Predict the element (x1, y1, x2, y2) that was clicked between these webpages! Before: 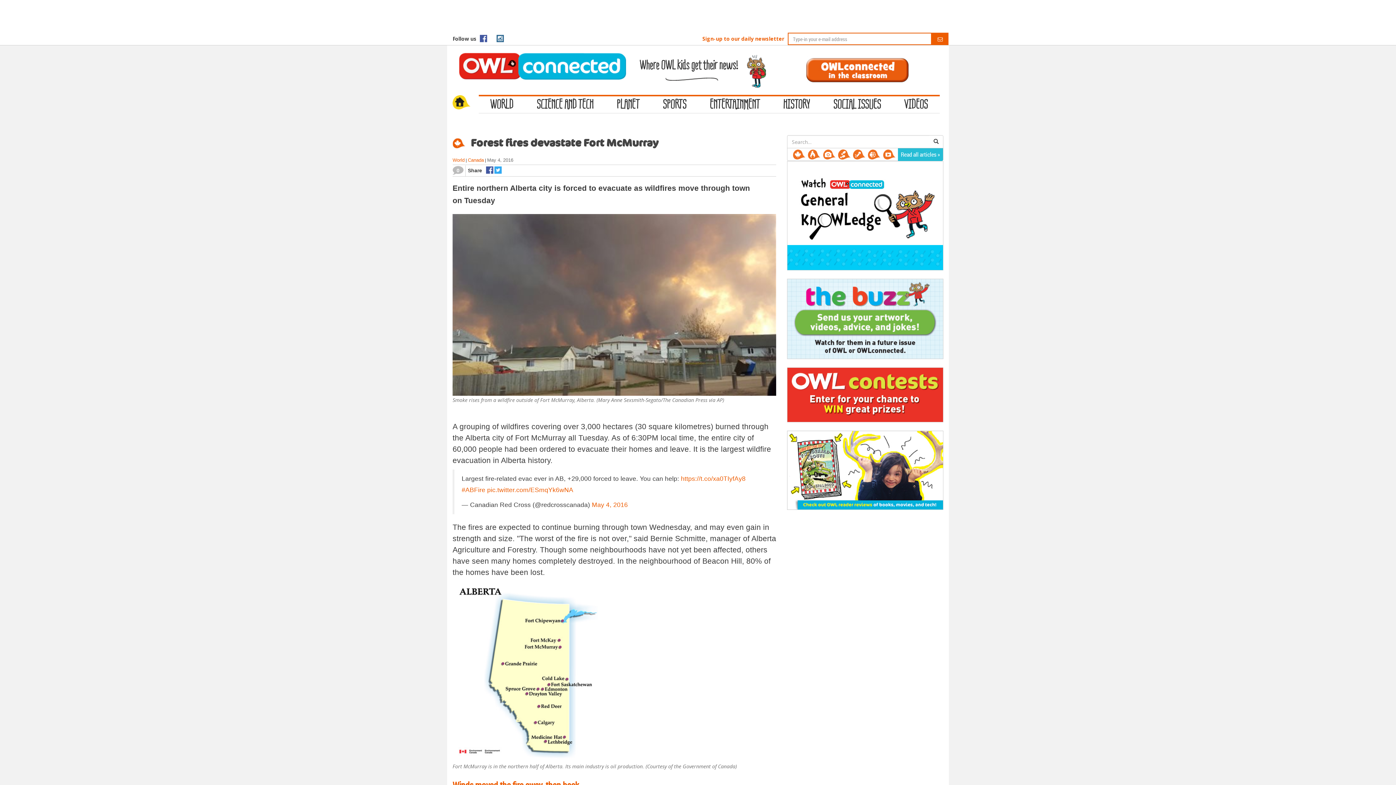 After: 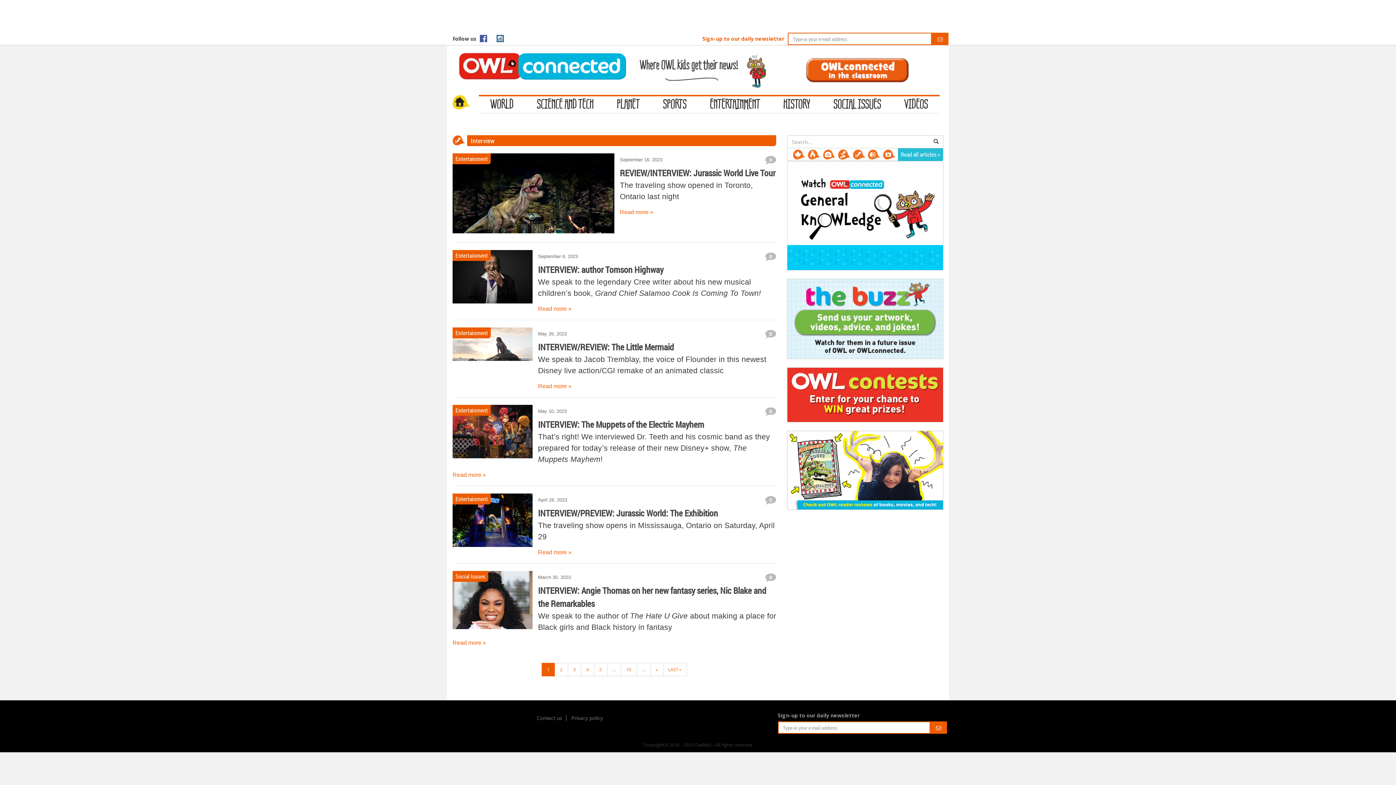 Action: bbox: (853, 150, 865, 157)